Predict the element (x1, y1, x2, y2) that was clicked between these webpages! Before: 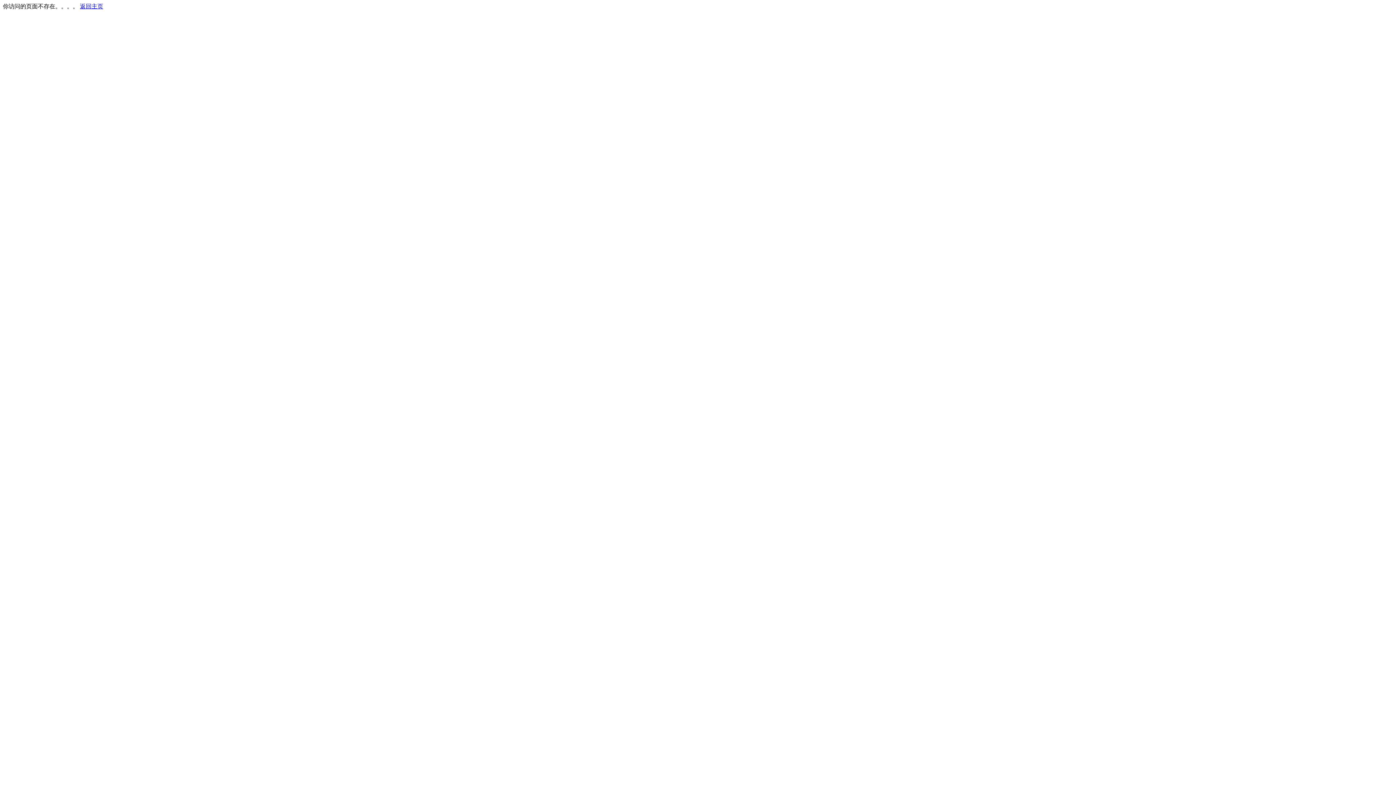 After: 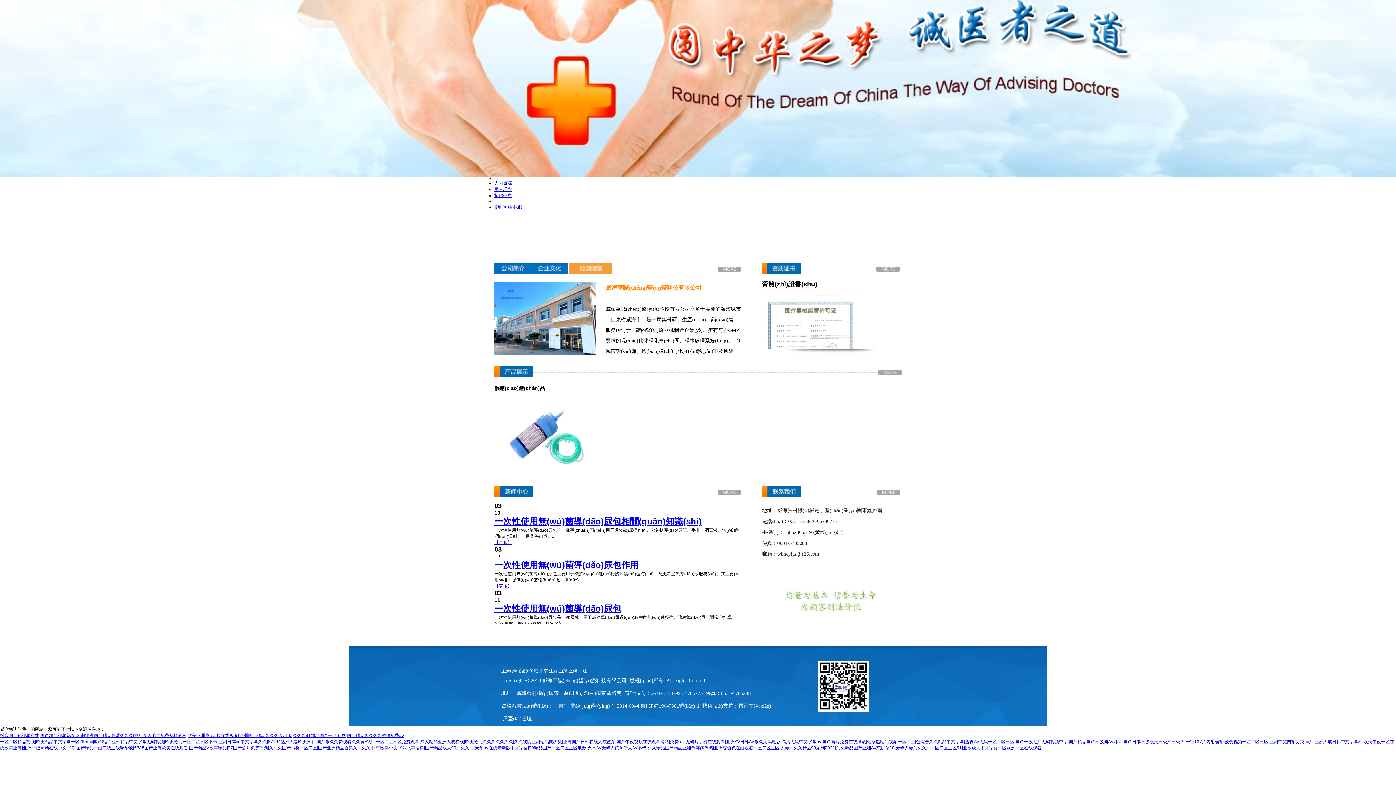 Action: bbox: (80, 3, 103, 9) label: 返回主页